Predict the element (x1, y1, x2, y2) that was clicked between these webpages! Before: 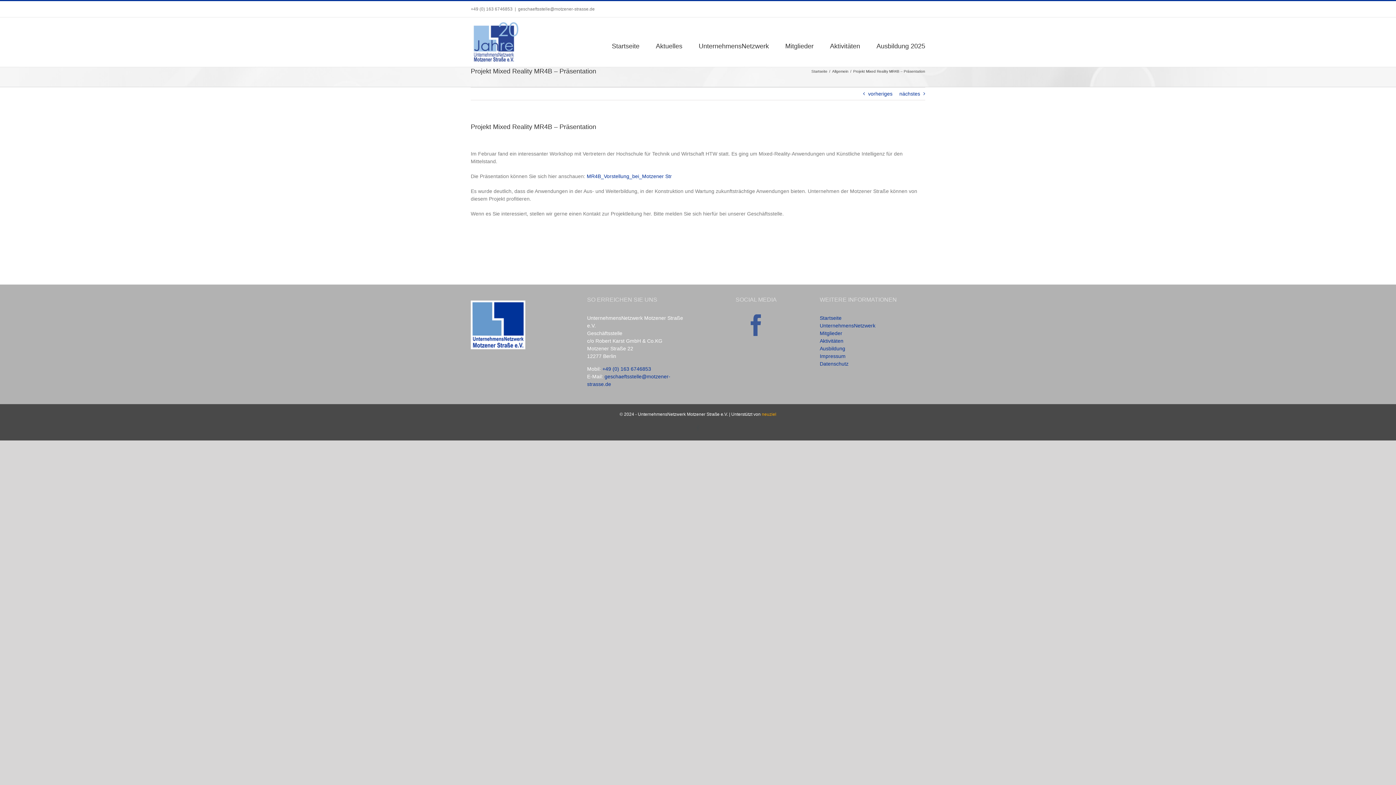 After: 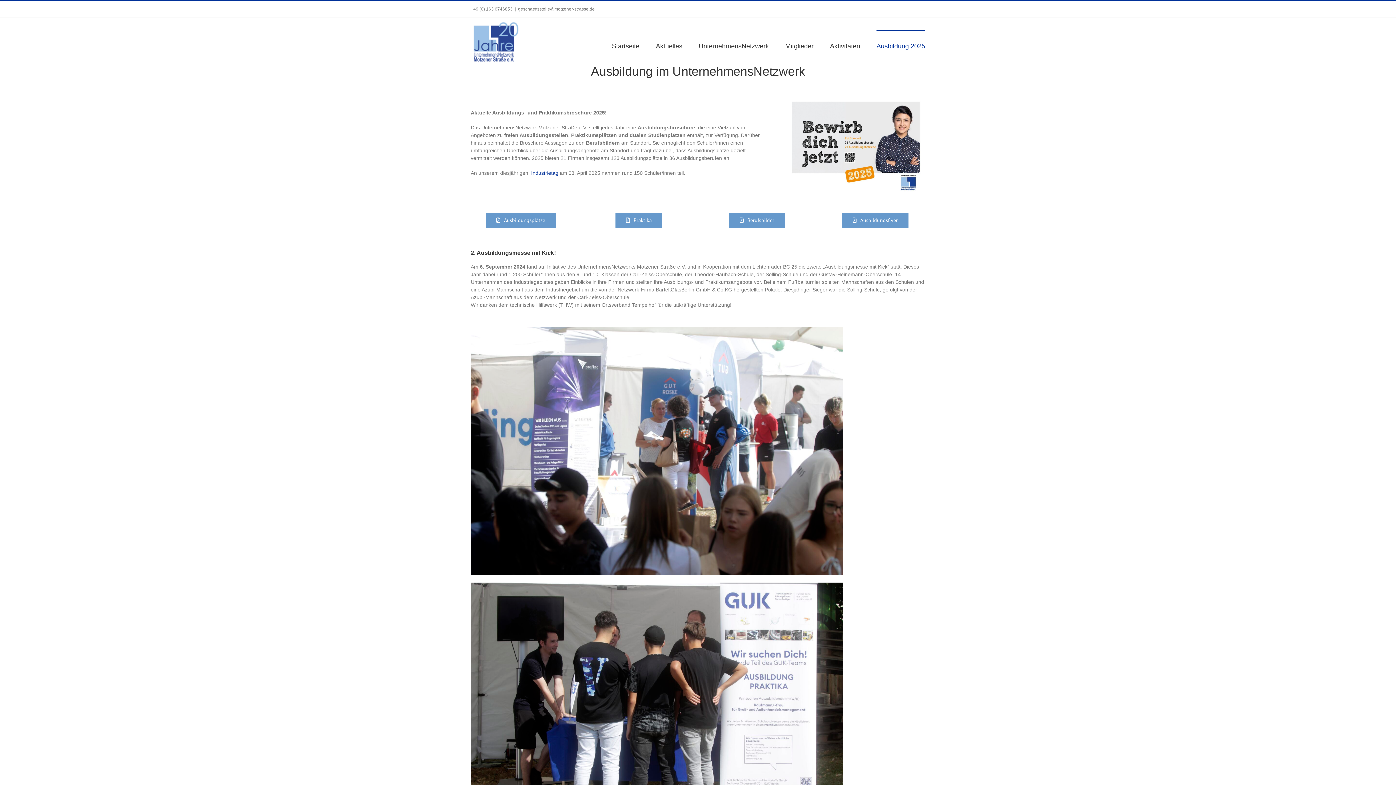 Action: label: Ausbildung 2025 bbox: (876, 30, 925, 60)